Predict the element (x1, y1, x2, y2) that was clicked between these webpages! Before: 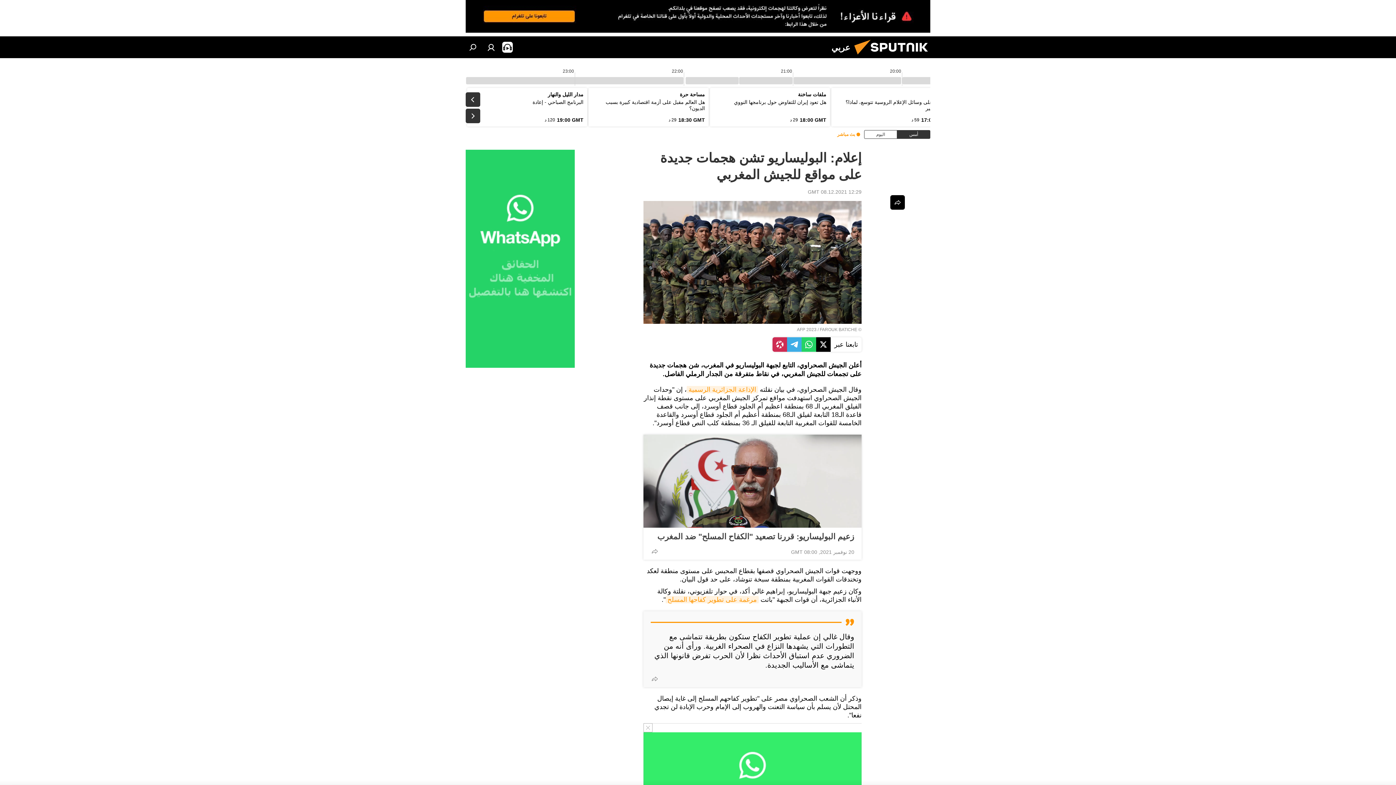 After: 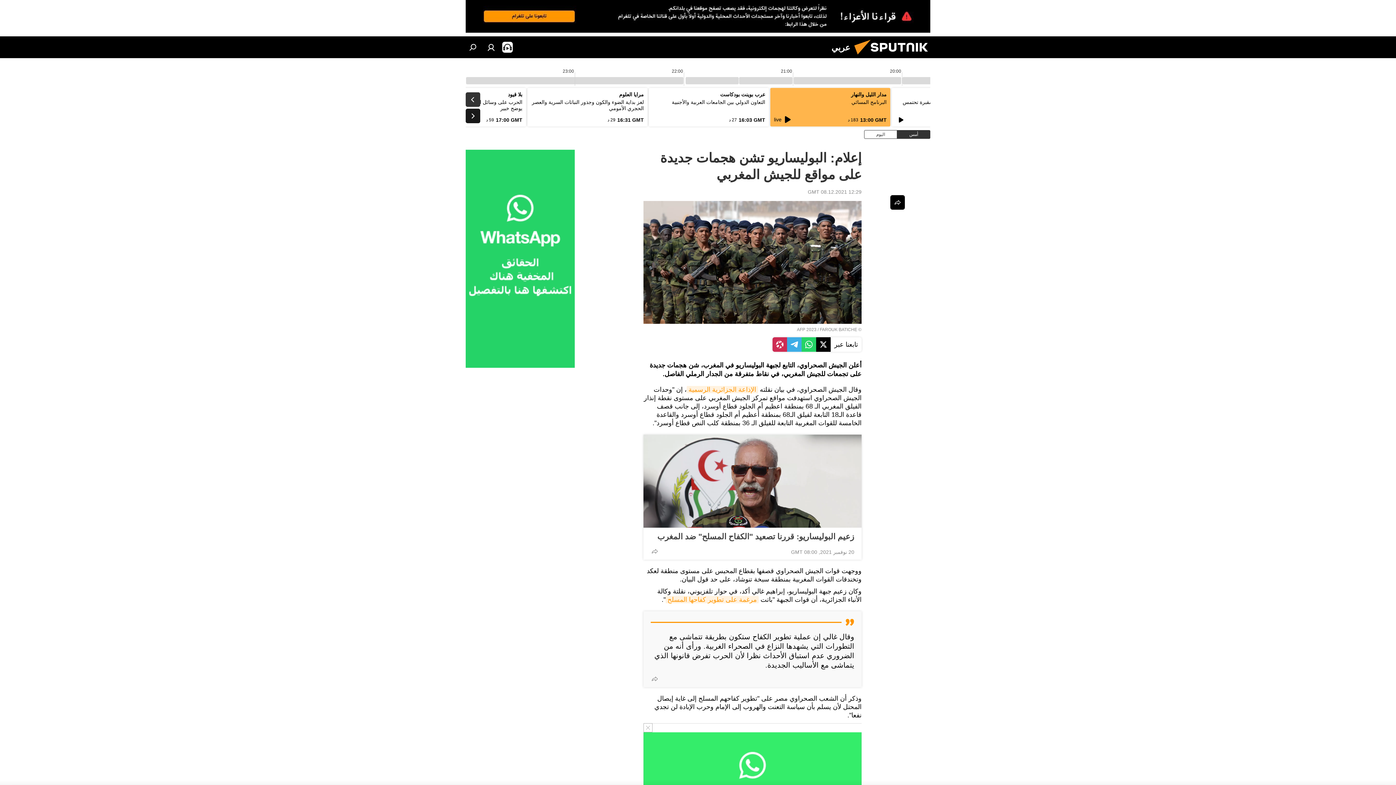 Action: bbox: (465, 108, 480, 123)